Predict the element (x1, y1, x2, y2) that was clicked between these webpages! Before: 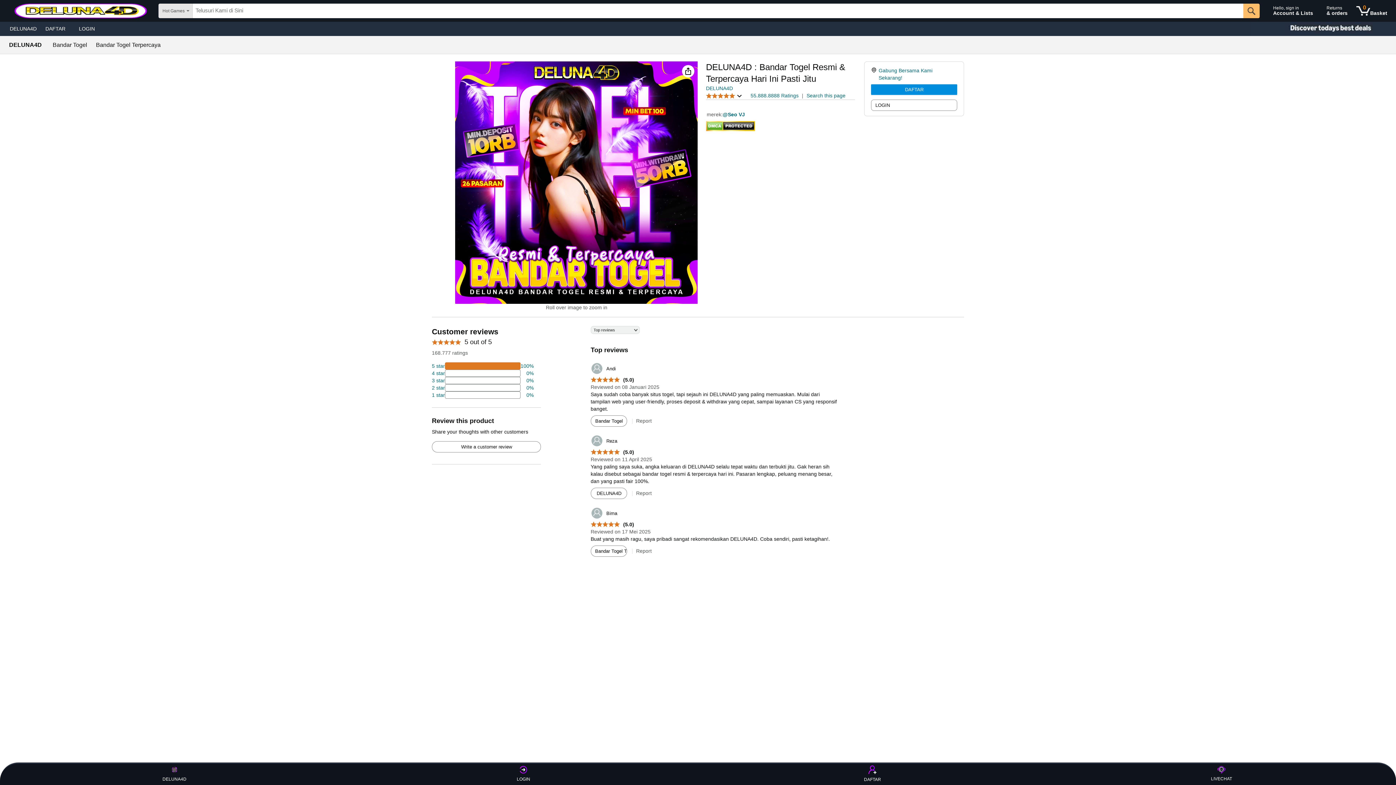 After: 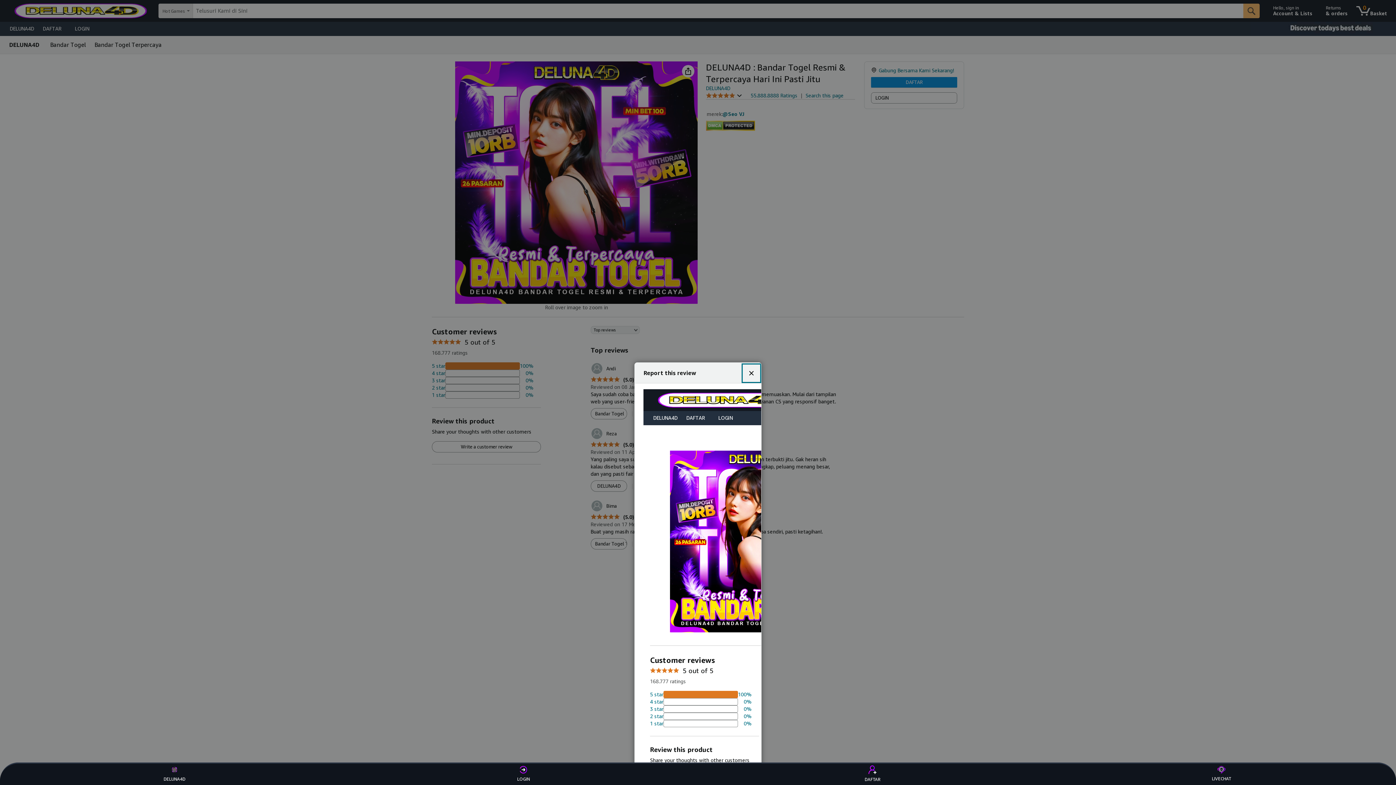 Action: bbox: (636, 490, 651, 496) label: Report